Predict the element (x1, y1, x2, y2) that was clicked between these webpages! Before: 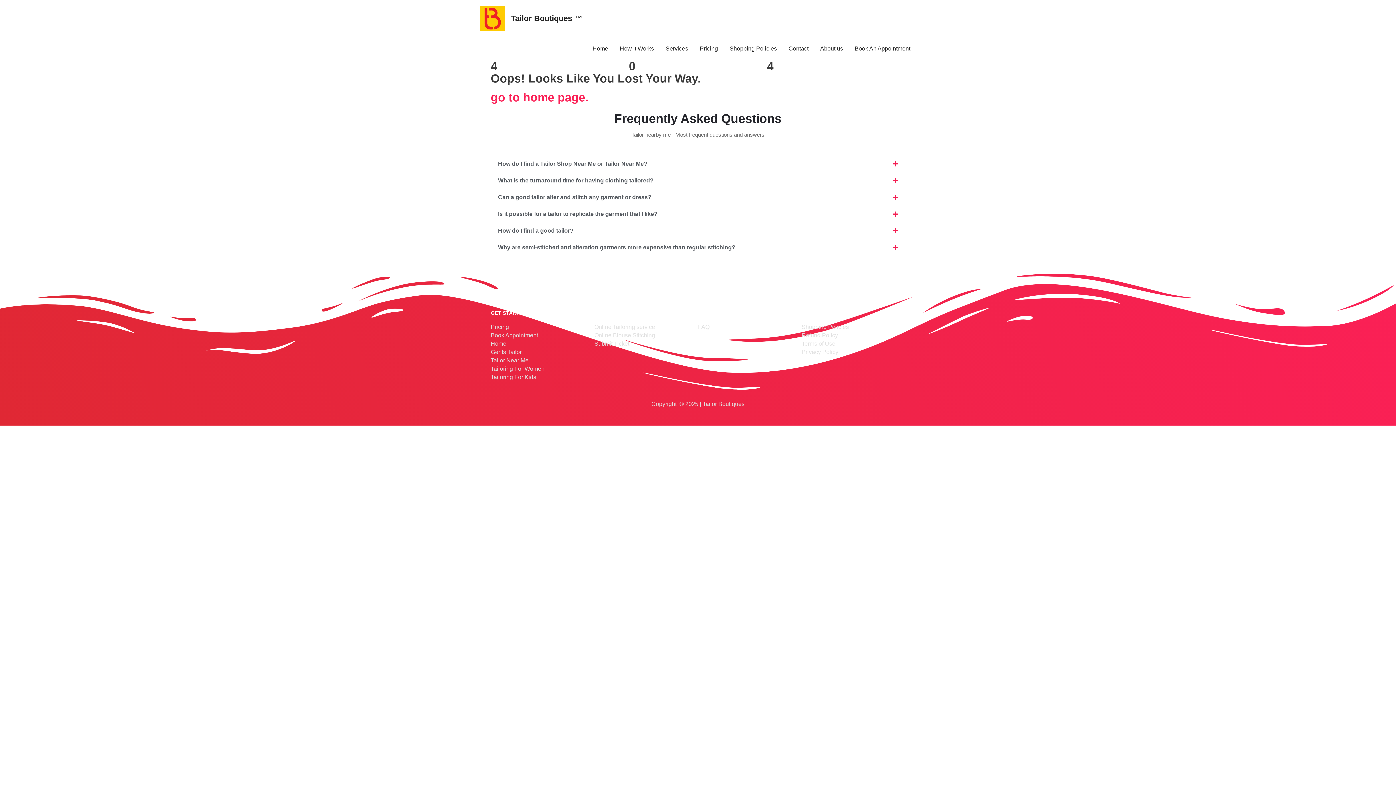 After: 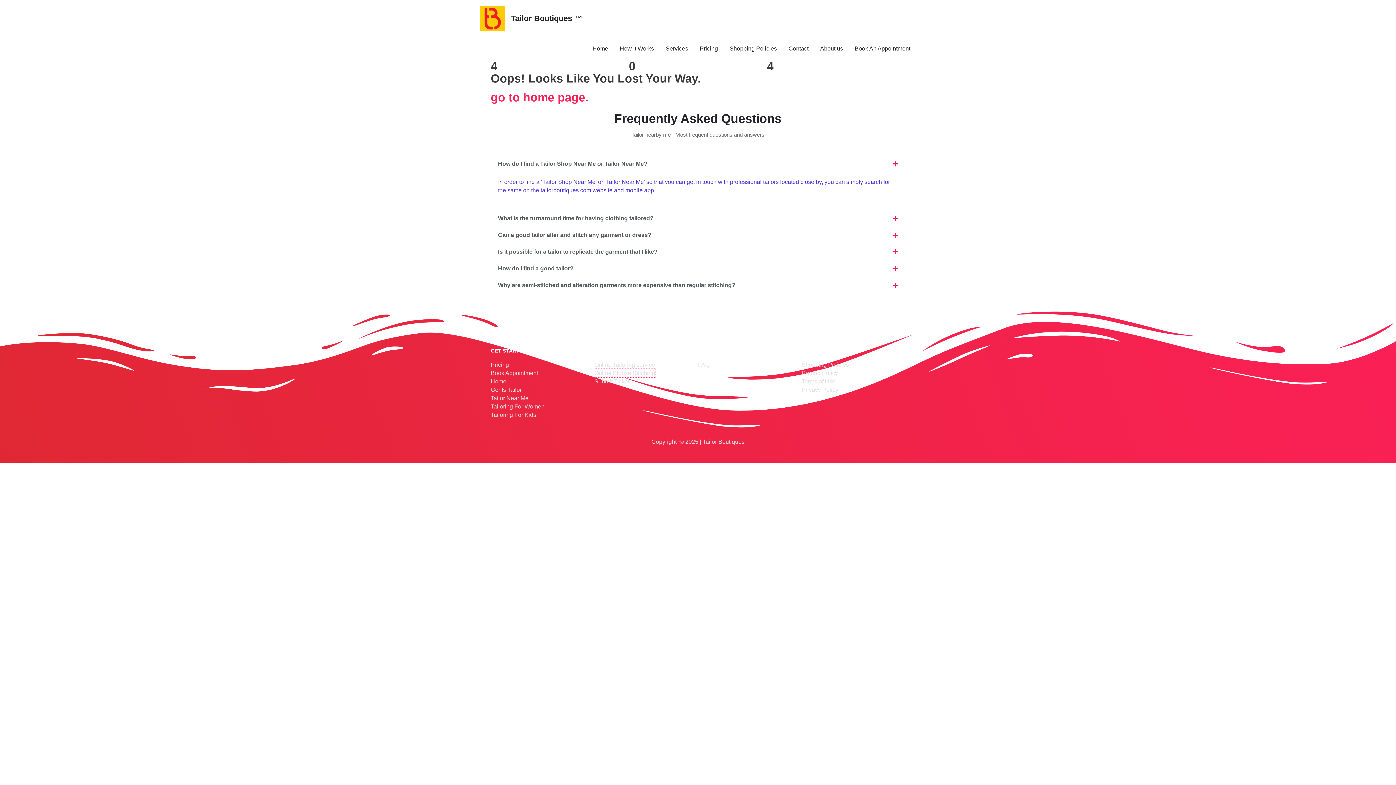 Action: label: Online Blouse Stitching bbox: (594, 331, 655, 339)